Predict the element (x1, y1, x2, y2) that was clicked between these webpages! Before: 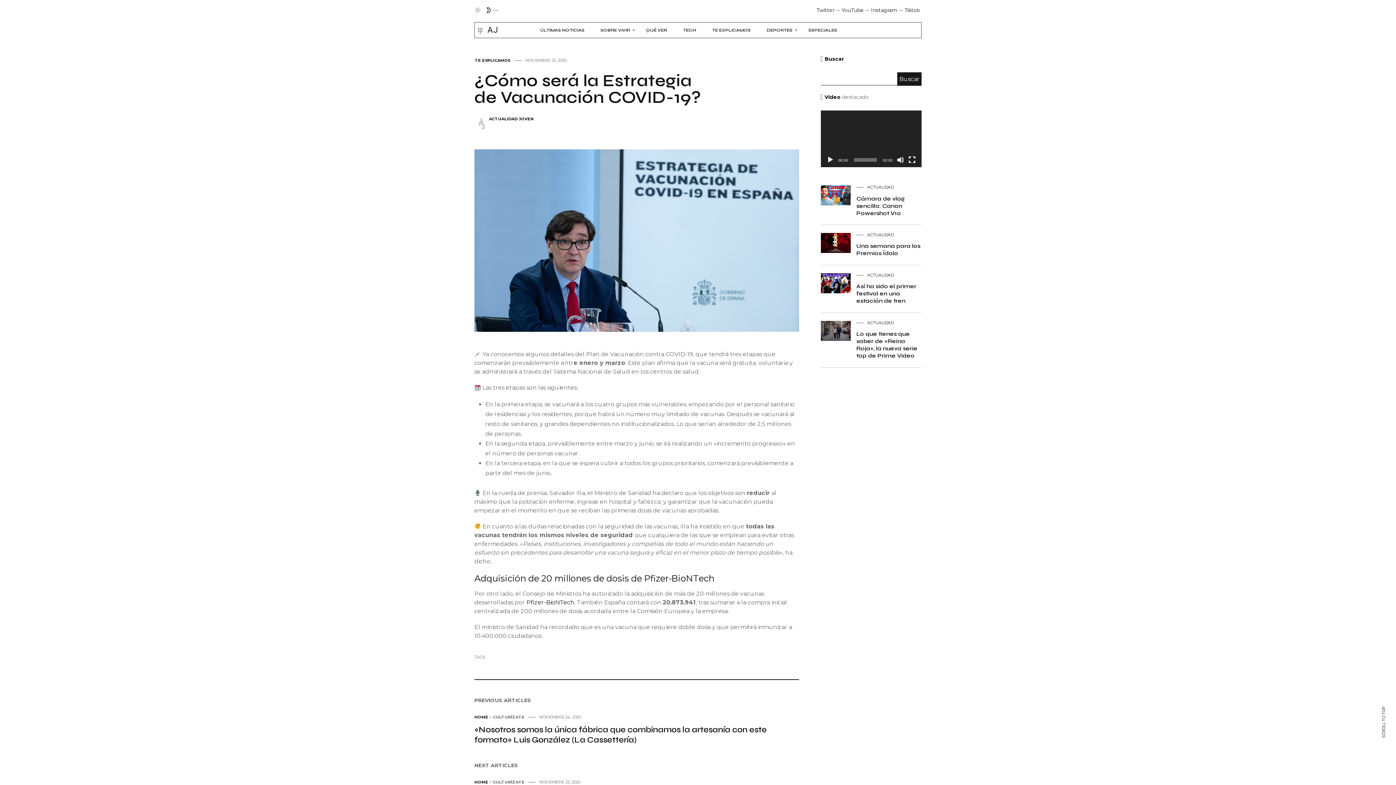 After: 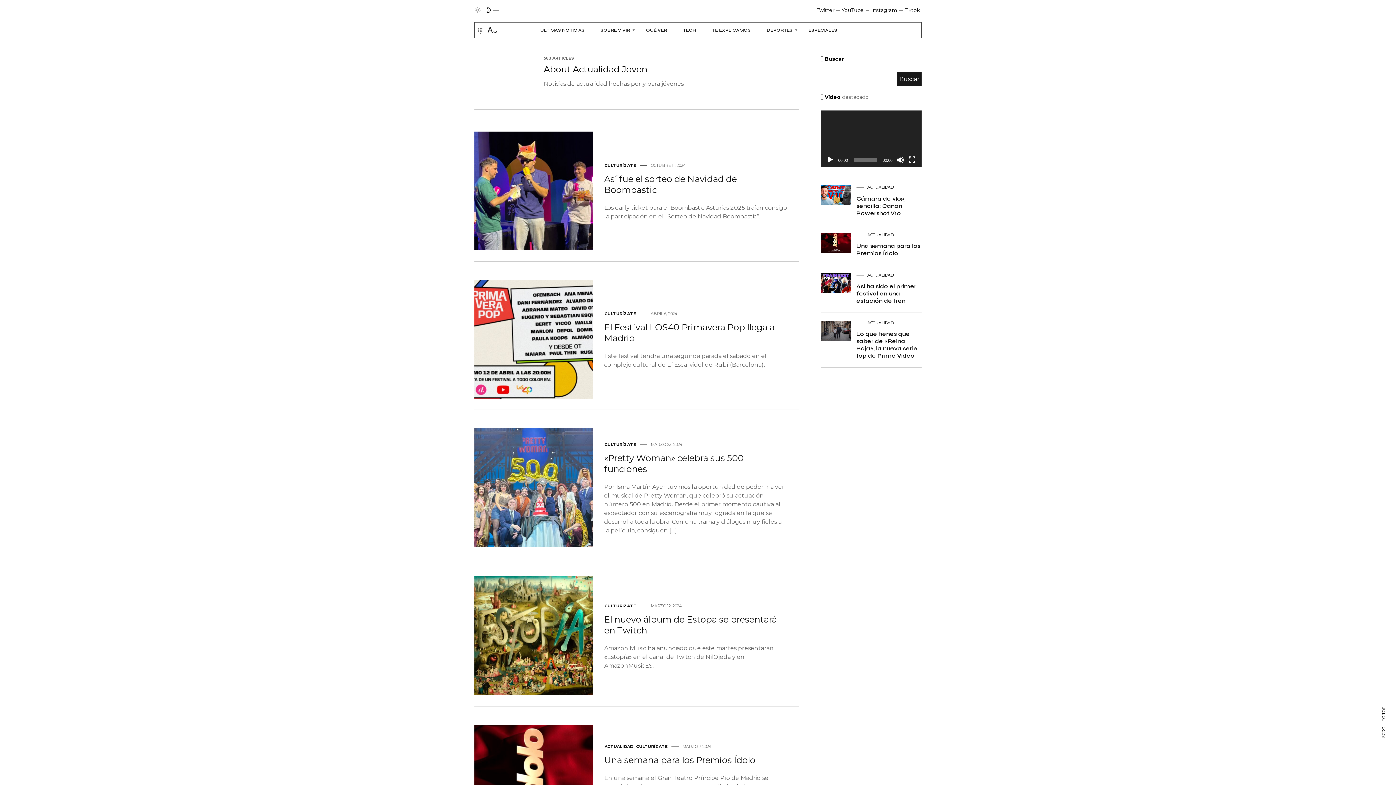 Action: bbox: (489, 116, 533, 121) label: ACTUALIDAD JOVEN